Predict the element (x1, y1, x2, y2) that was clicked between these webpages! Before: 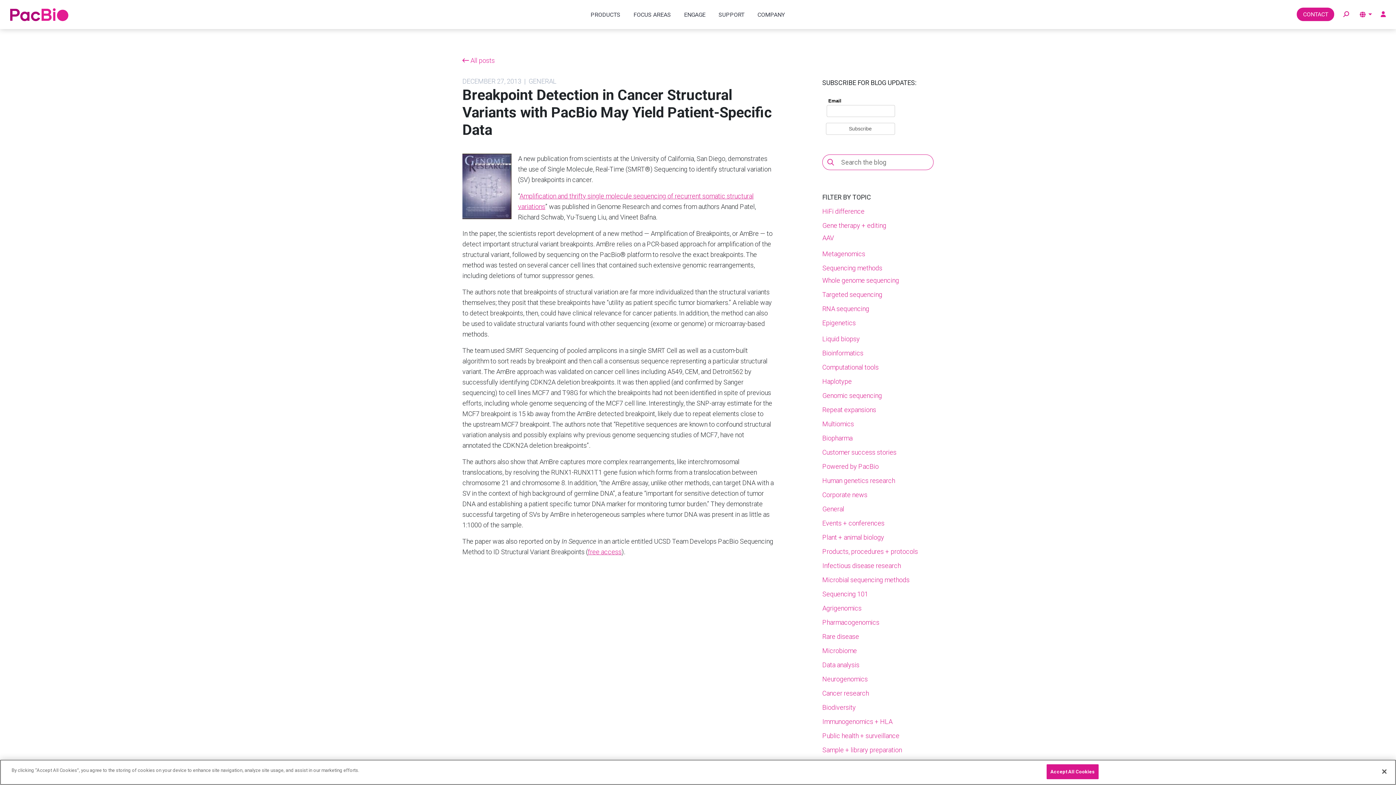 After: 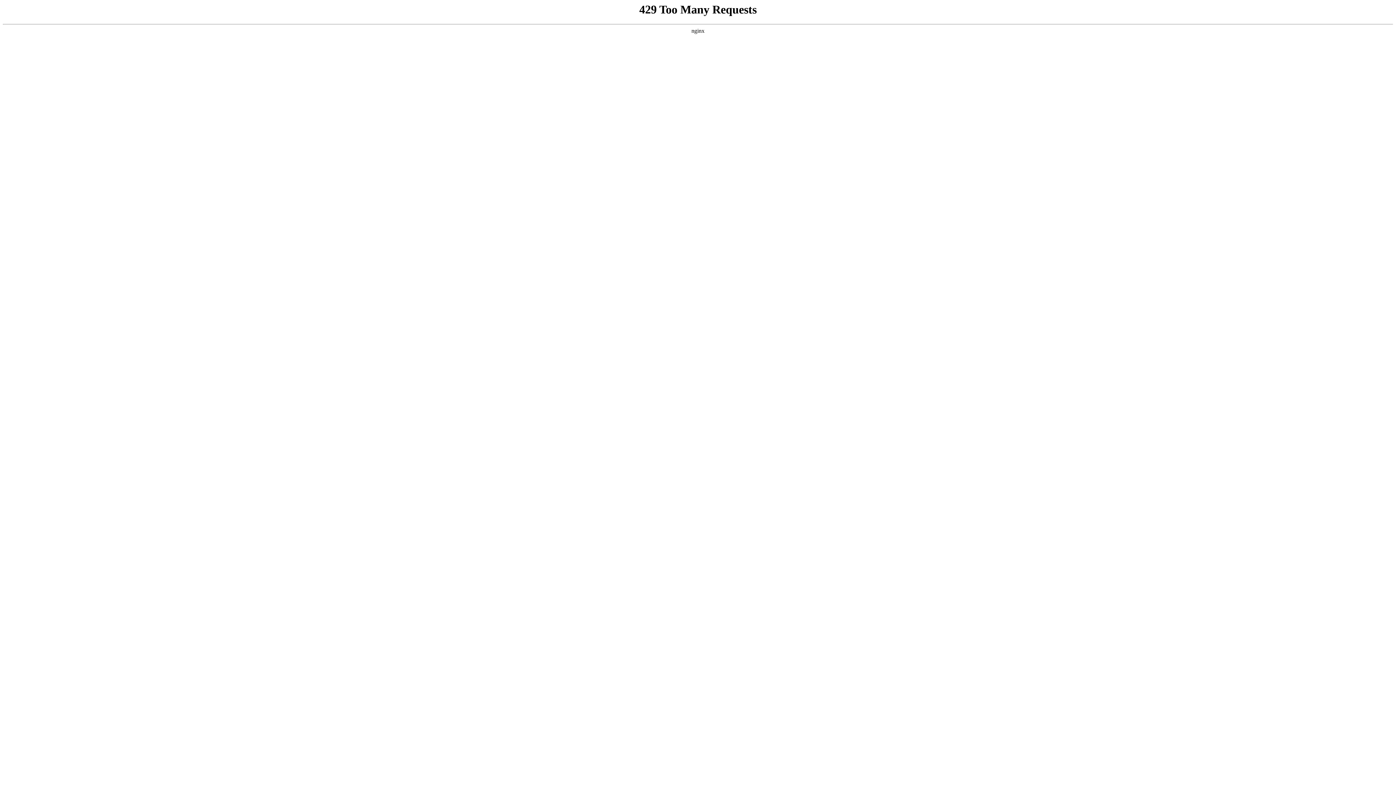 Action: label: Genomic sequencing bbox: (822, 392, 882, 399)